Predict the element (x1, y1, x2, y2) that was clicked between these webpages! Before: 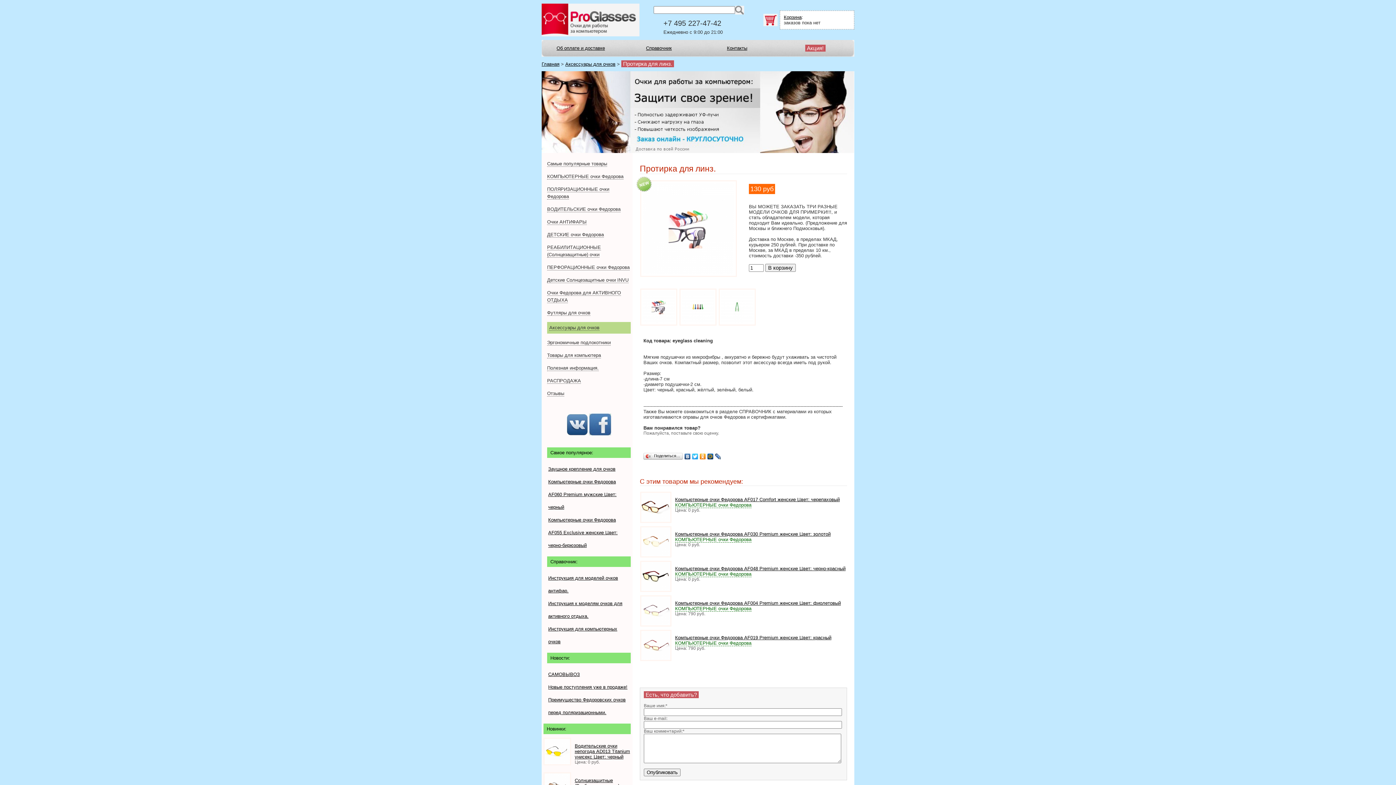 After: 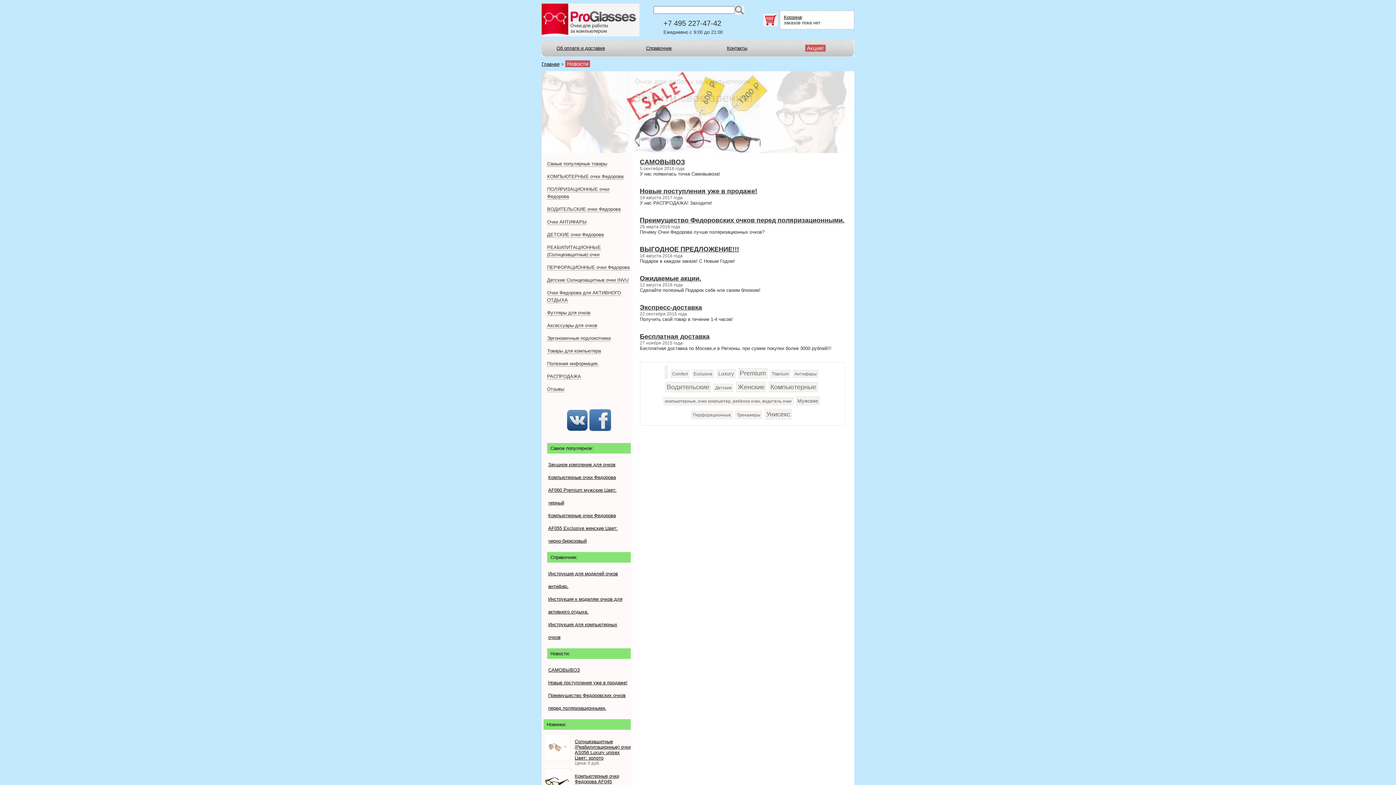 Action: bbox: (805, 44, 825, 51) label: Акция!